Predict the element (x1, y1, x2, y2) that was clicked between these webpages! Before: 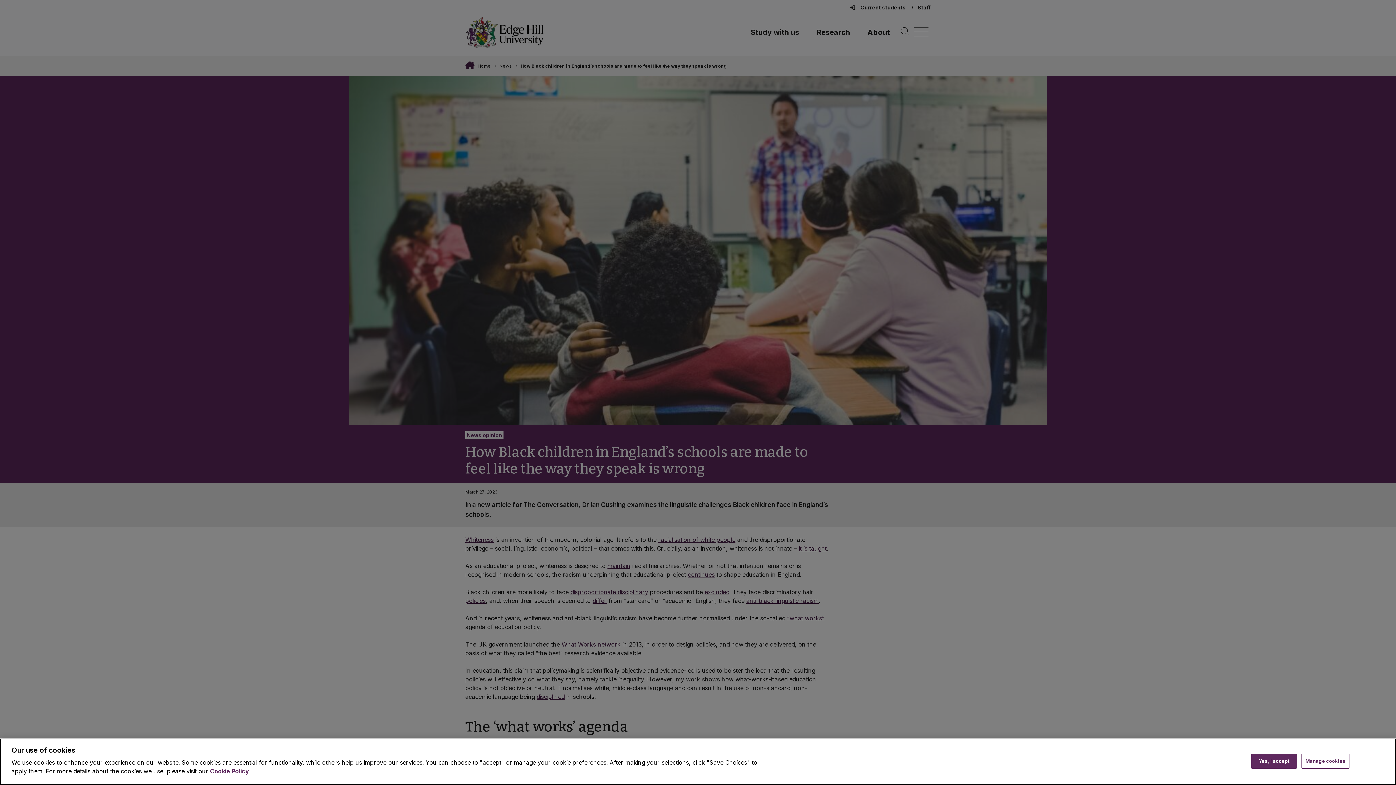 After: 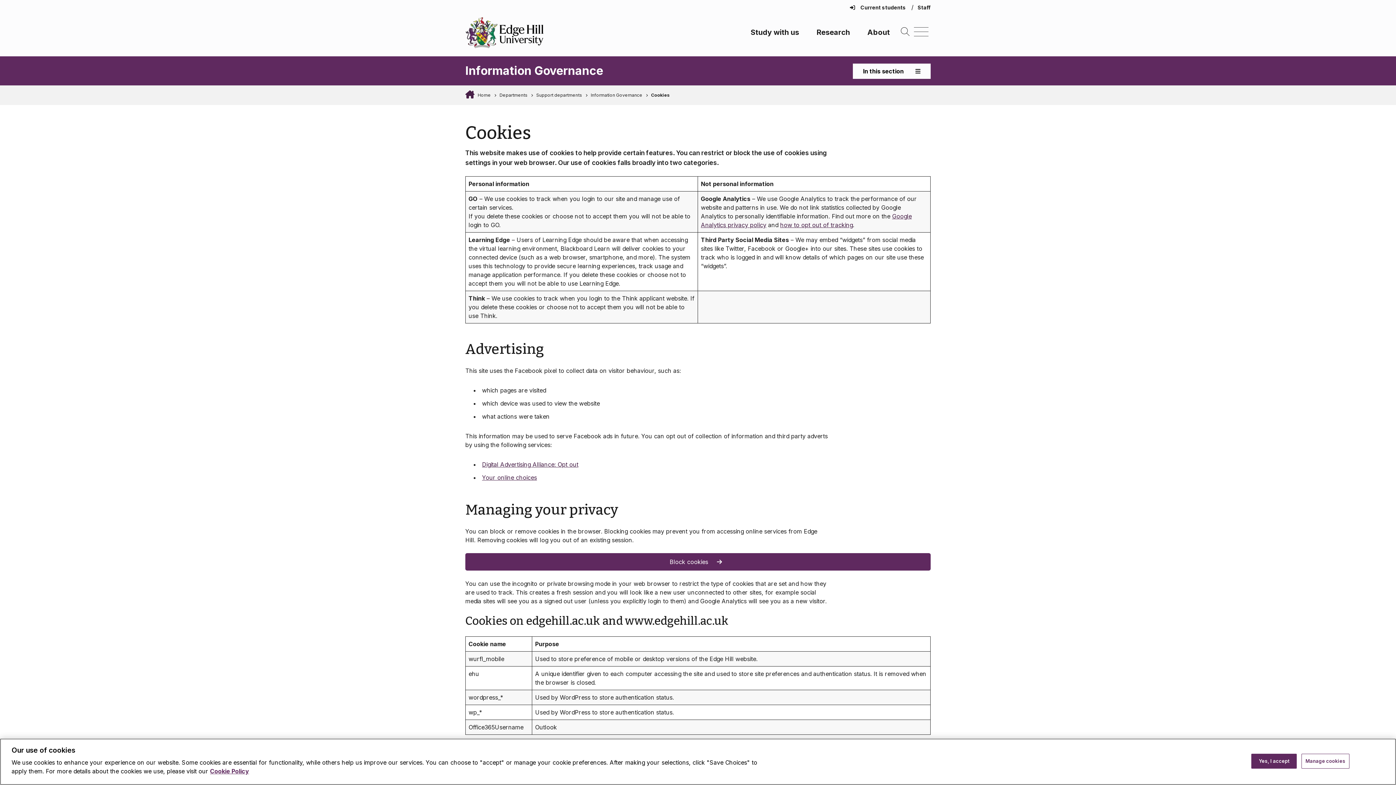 Action: label: More information about your privacy, opens in a new tab bbox: (210, 768, 249, 775)